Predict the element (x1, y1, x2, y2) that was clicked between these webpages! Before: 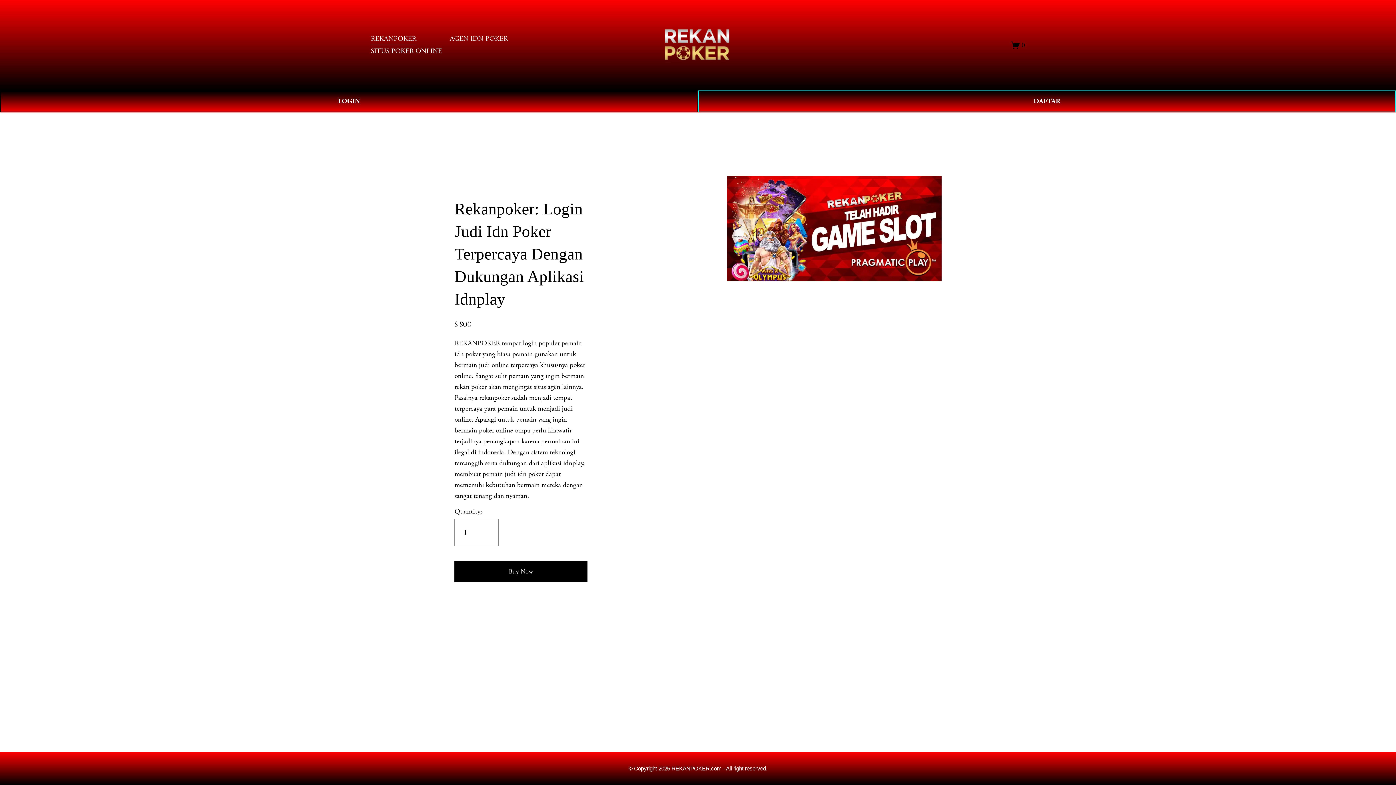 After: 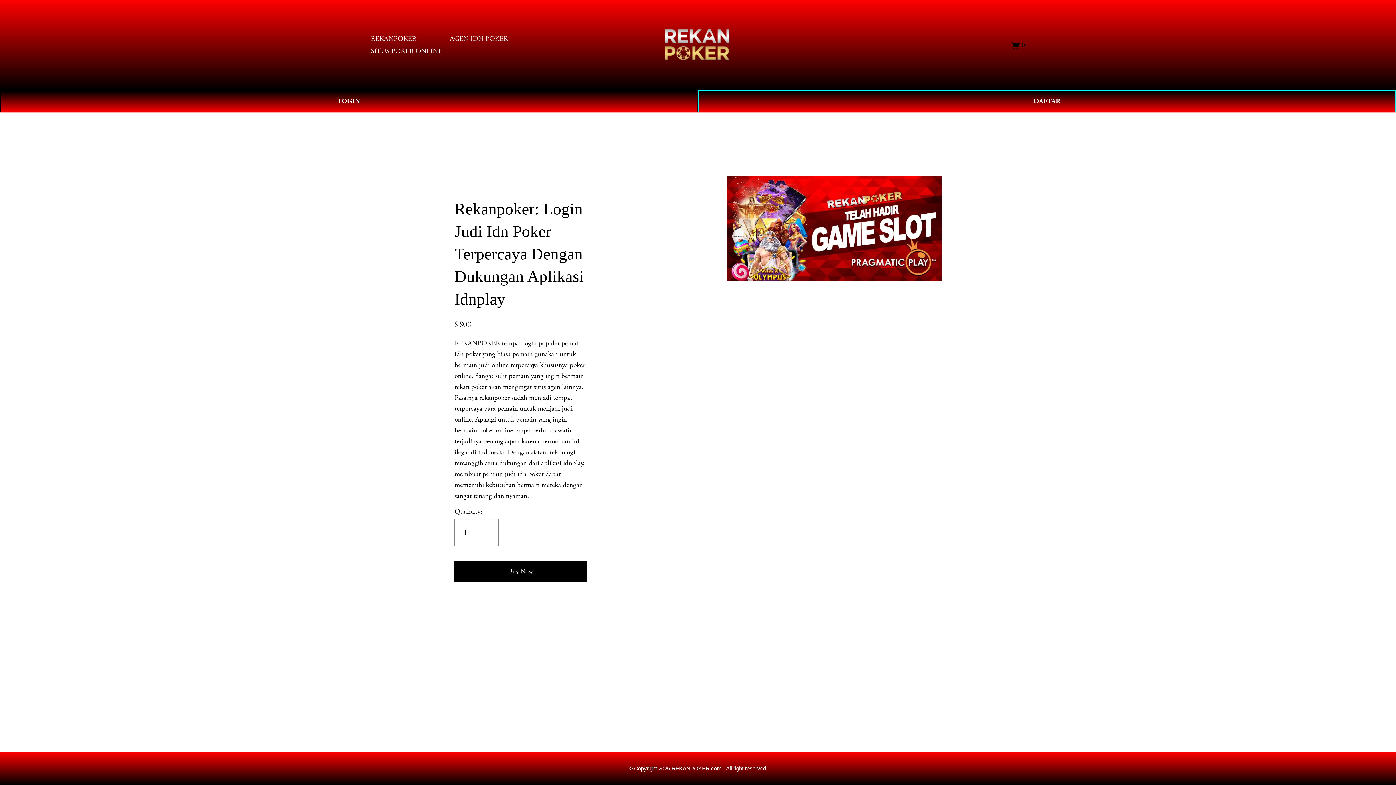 Action: bbox: (449, 32, 508, 45) label: AGEN IDN POKER